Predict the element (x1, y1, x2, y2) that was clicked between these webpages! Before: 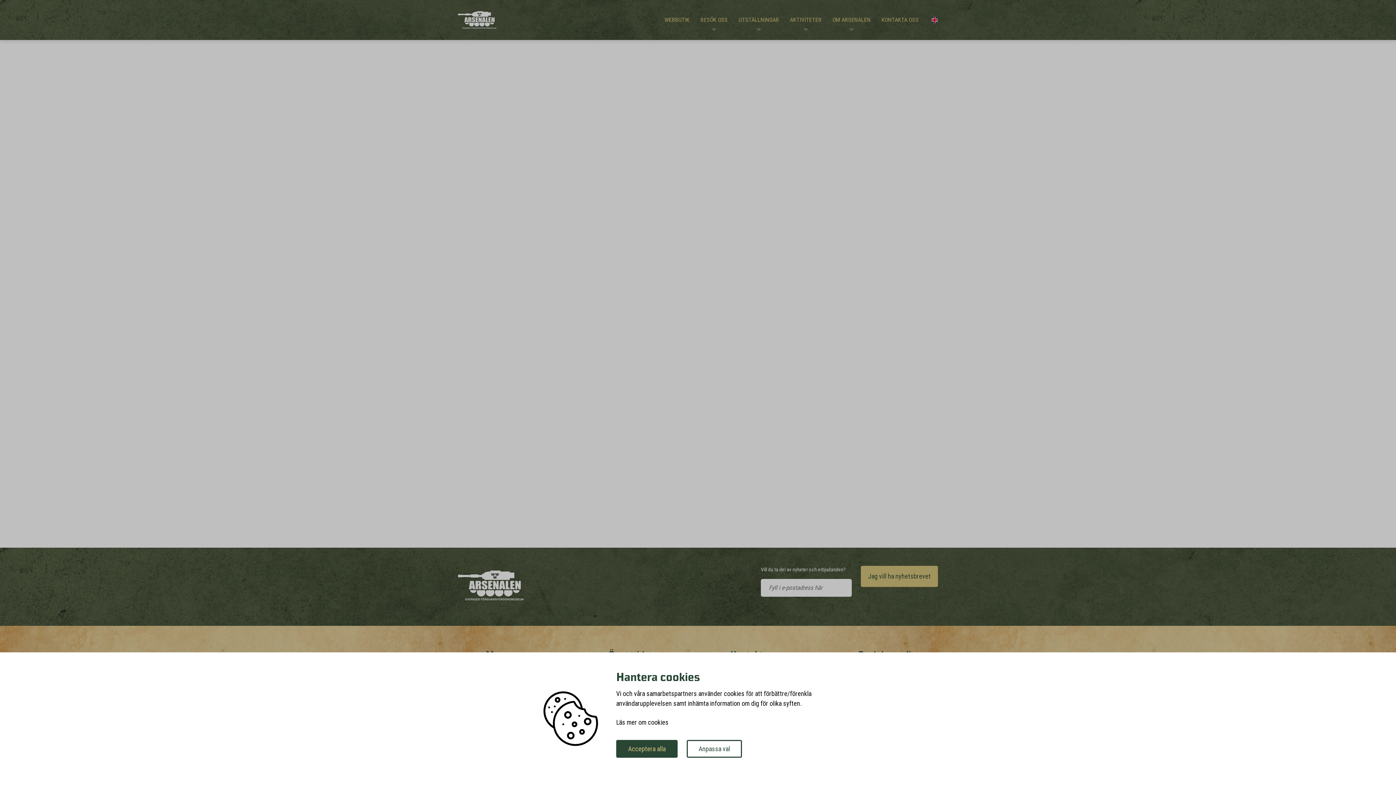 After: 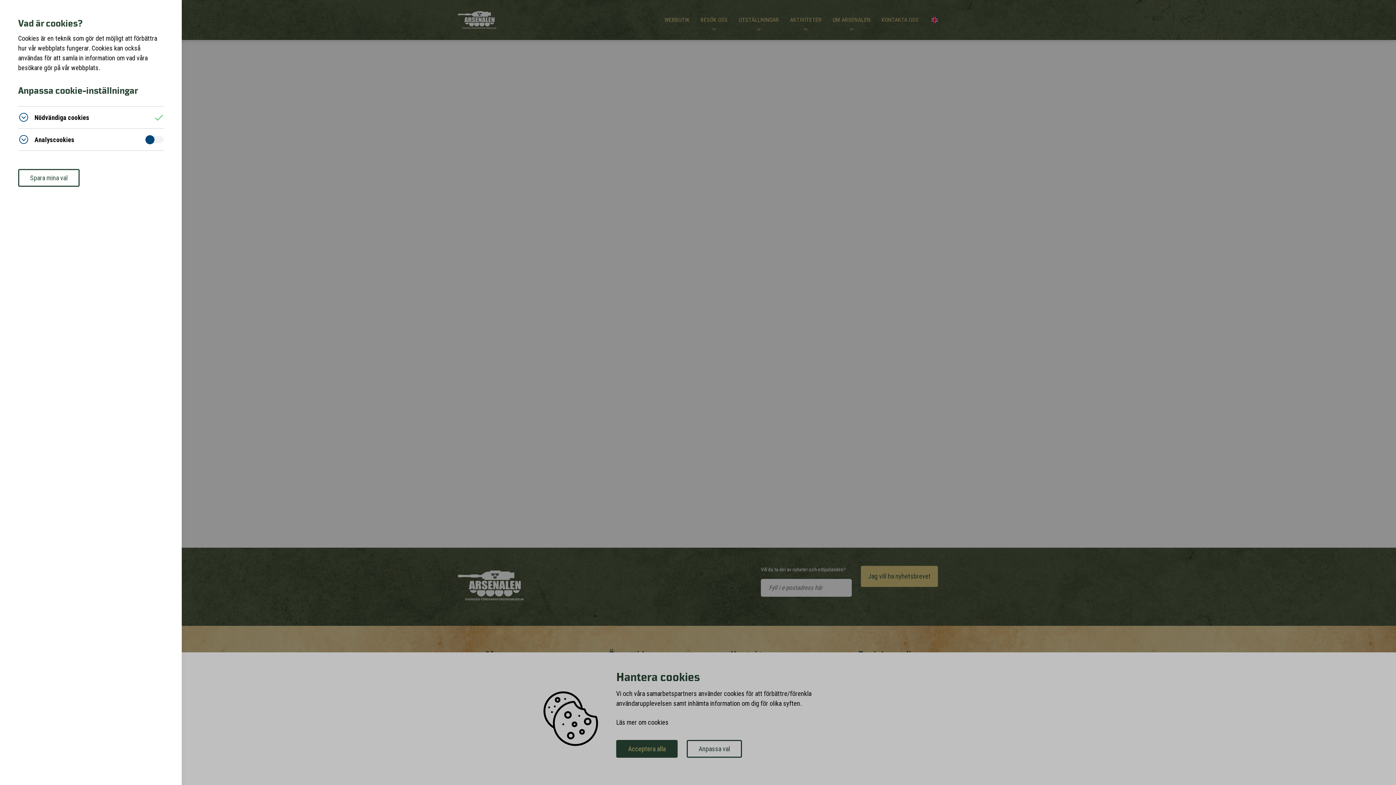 Action: bbox: (686, 740, 742, 758) label: Anpassa val